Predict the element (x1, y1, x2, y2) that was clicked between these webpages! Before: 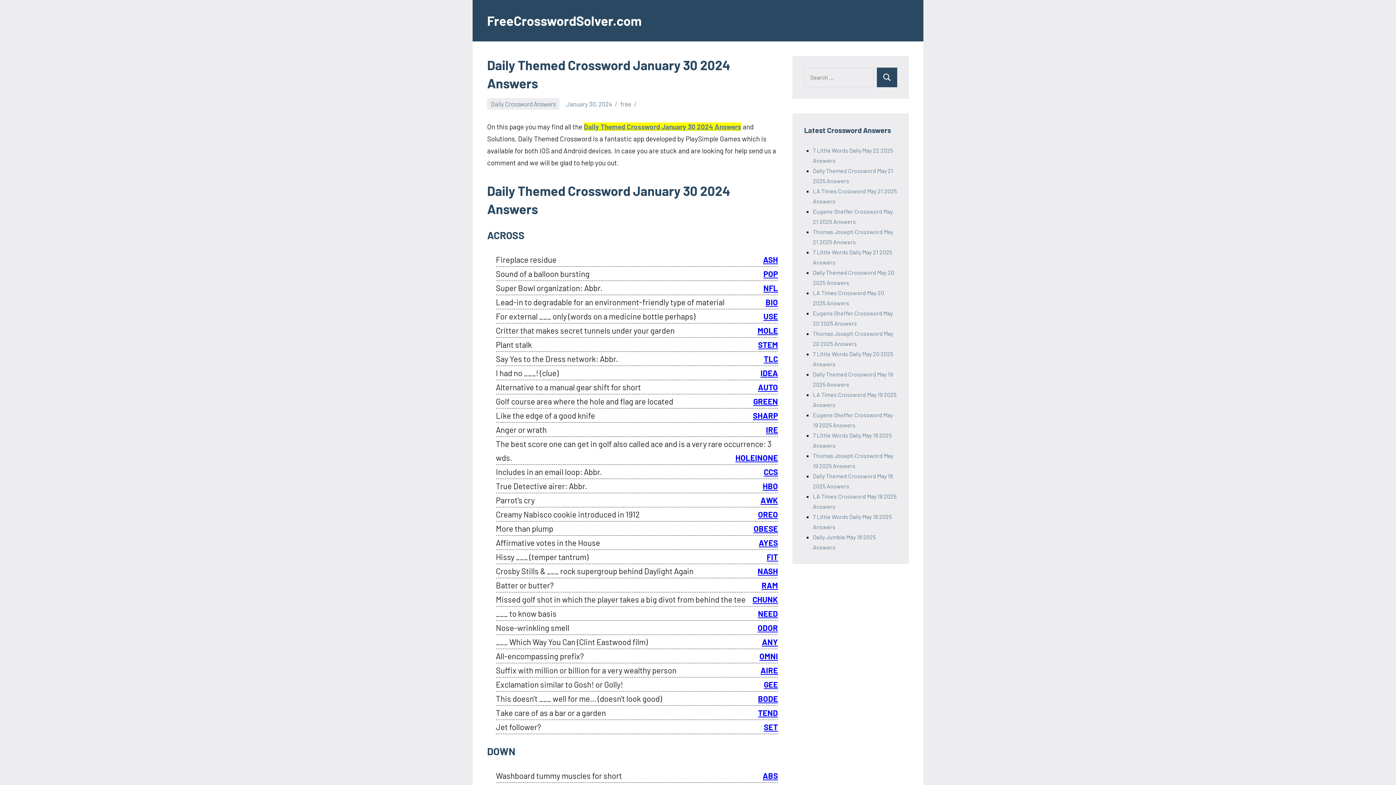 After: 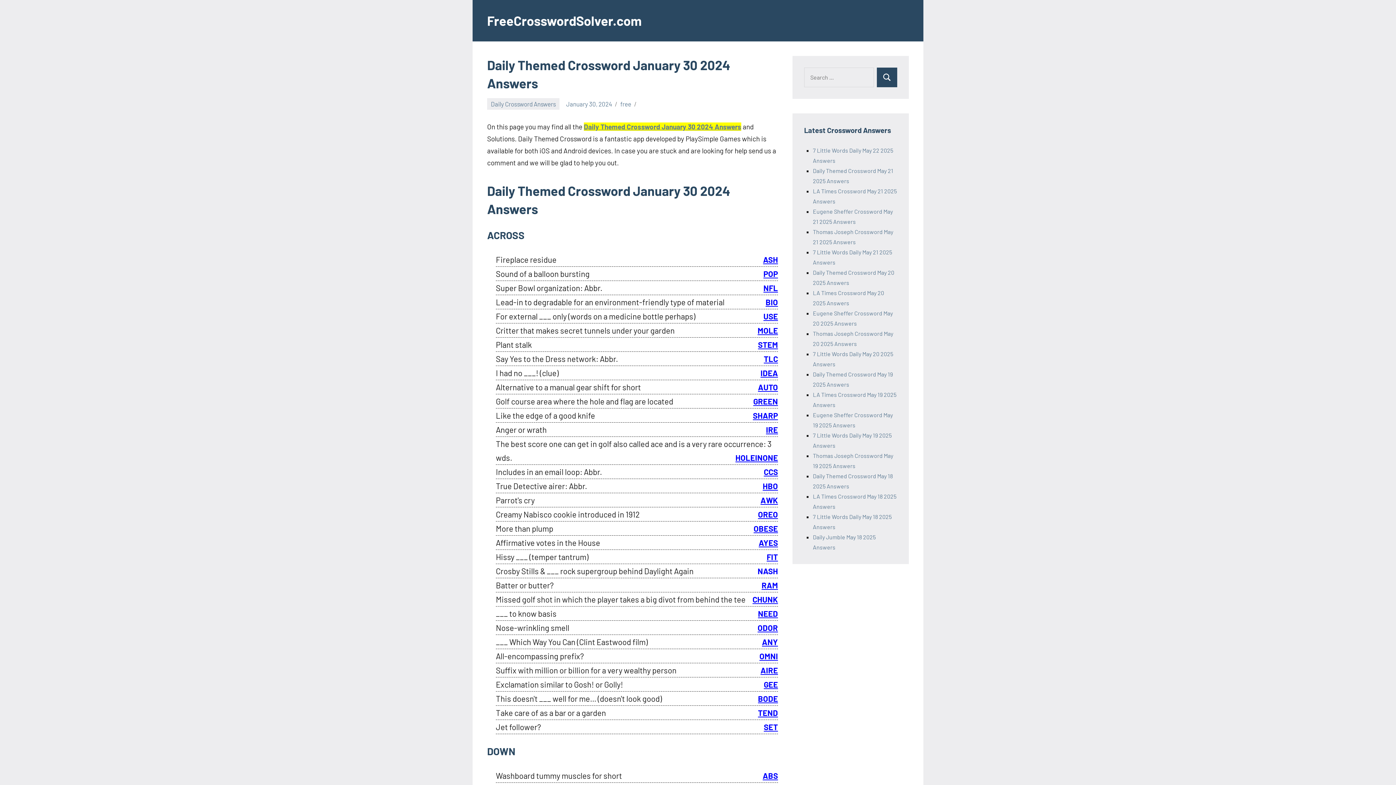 Action: label: NASH bbox: (757, 566, 778, 576)